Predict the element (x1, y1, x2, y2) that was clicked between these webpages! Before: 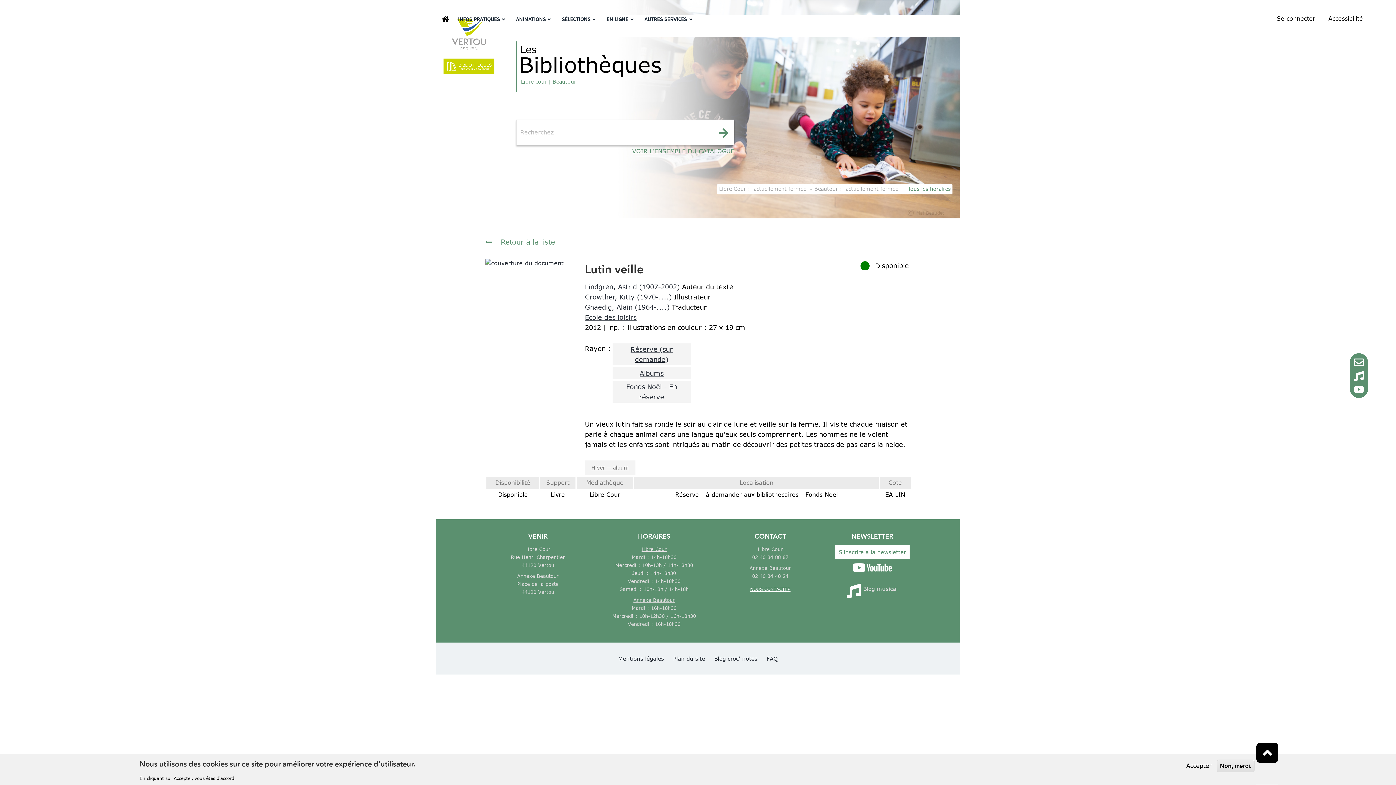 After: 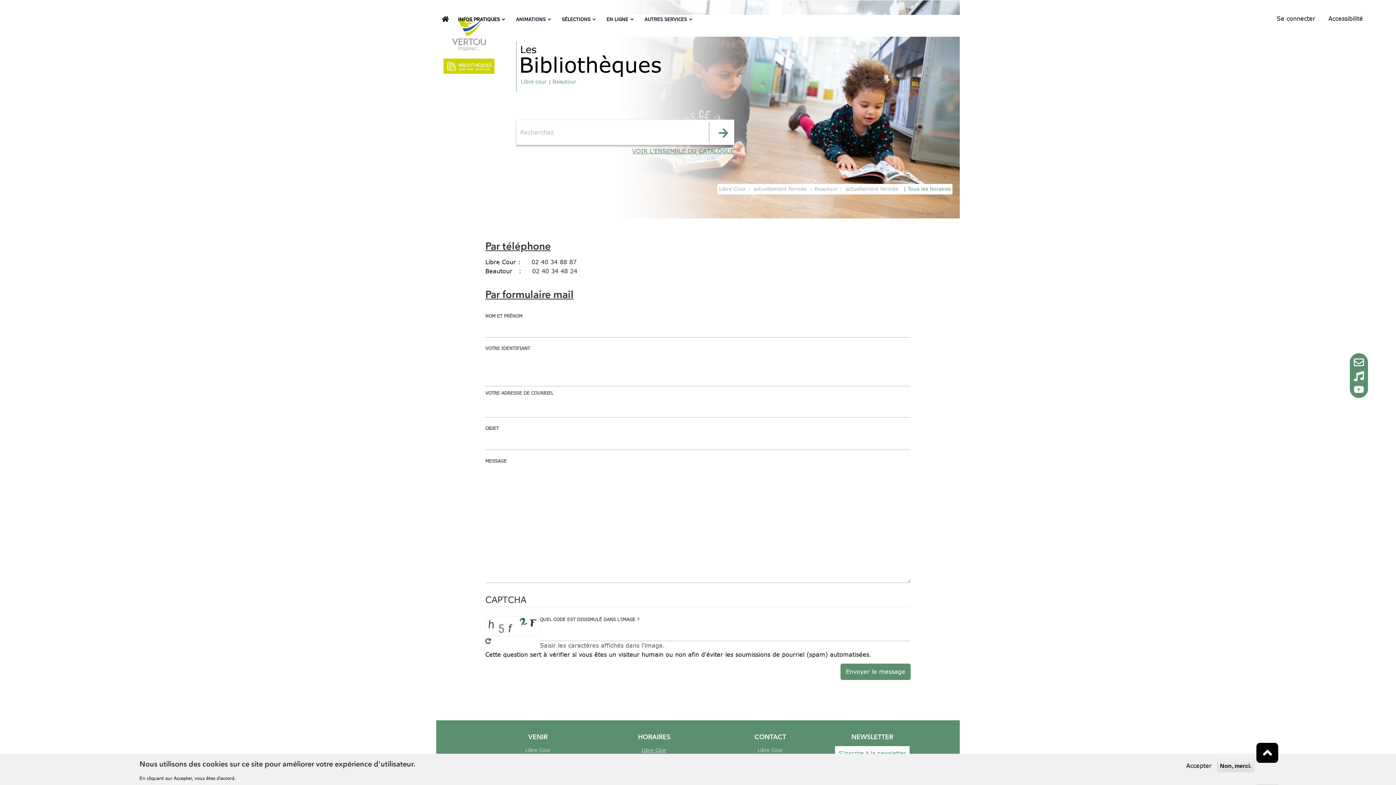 Action: label: NOUS CONTACTER bbox: (750, 586, 790, 592)